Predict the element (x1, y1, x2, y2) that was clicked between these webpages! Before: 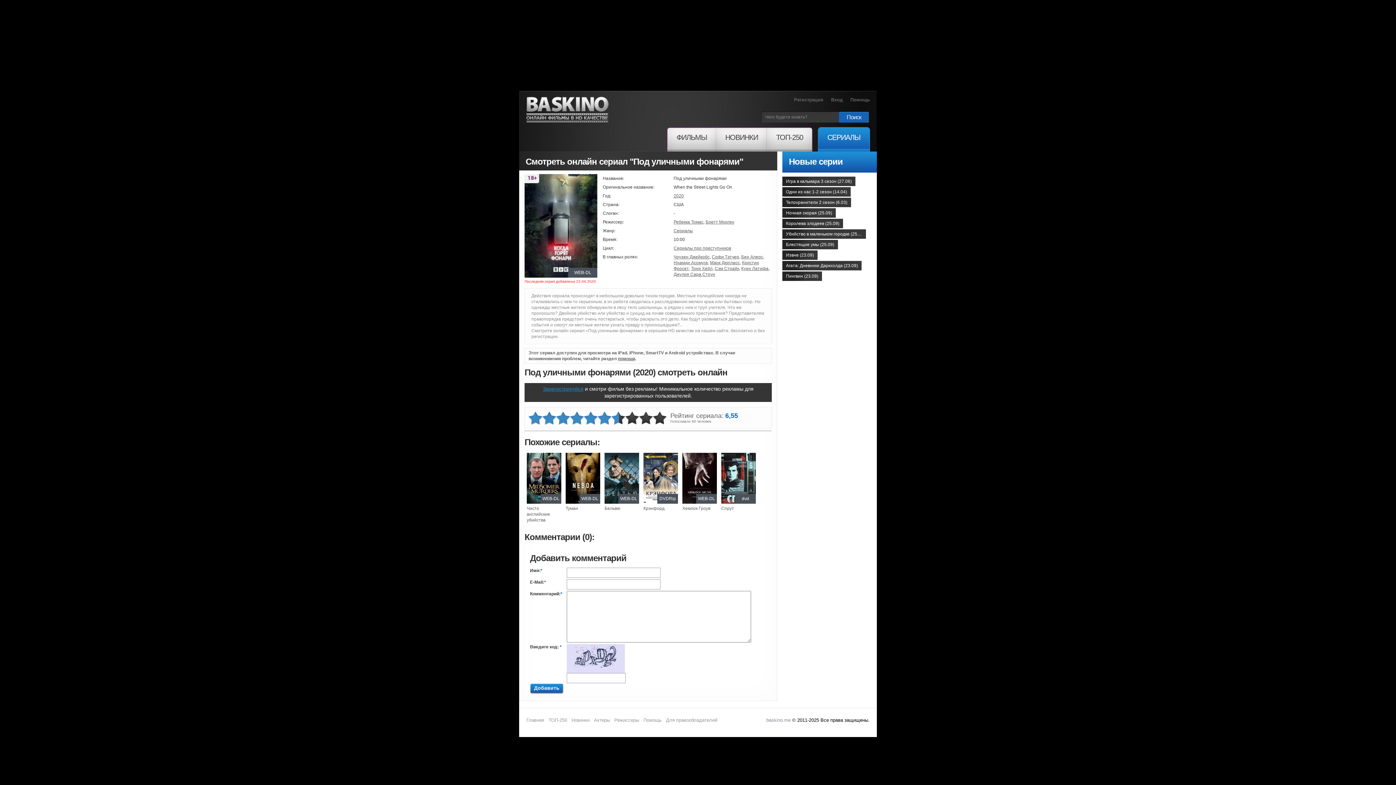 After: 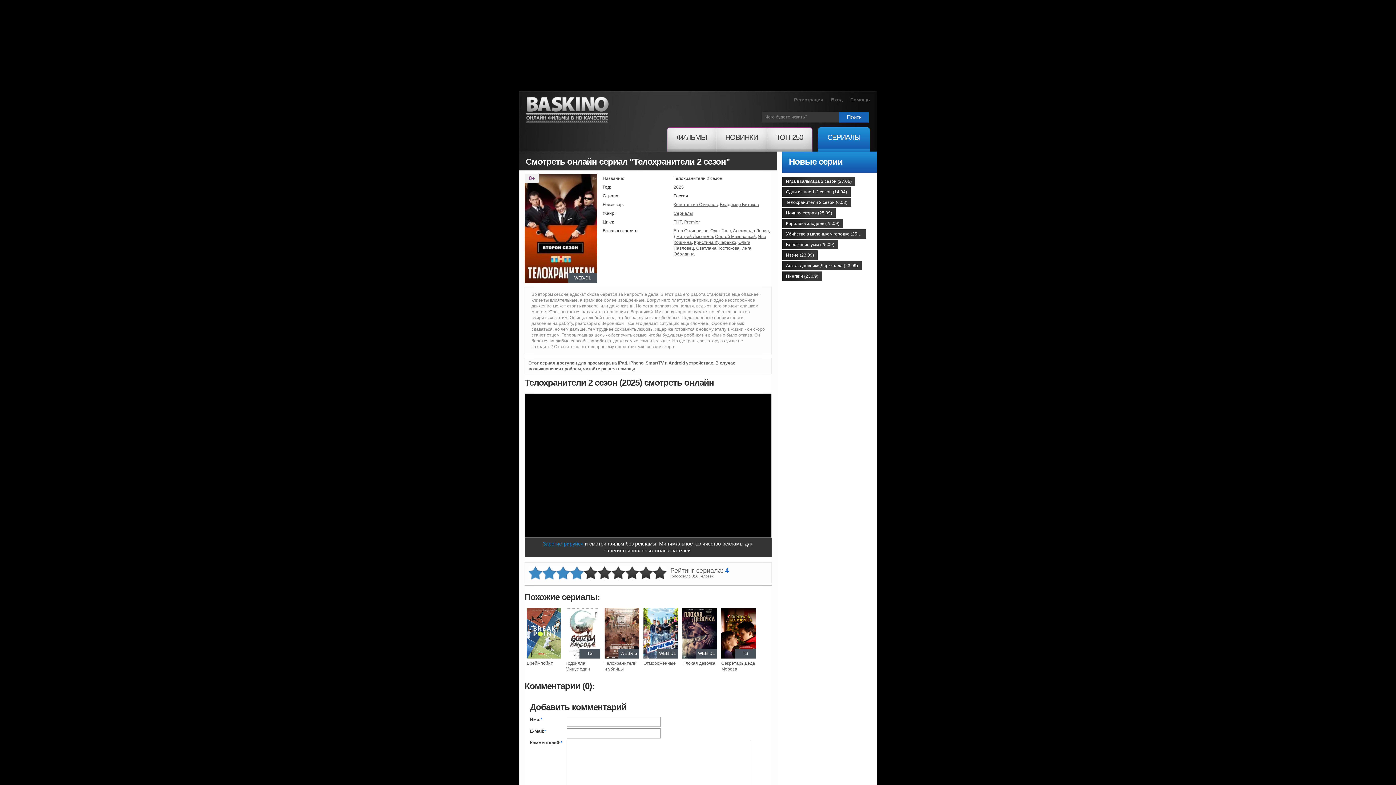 Action: bbox: (782, 197, 851, 207) label: Телохранители 2 сезон (6.03)